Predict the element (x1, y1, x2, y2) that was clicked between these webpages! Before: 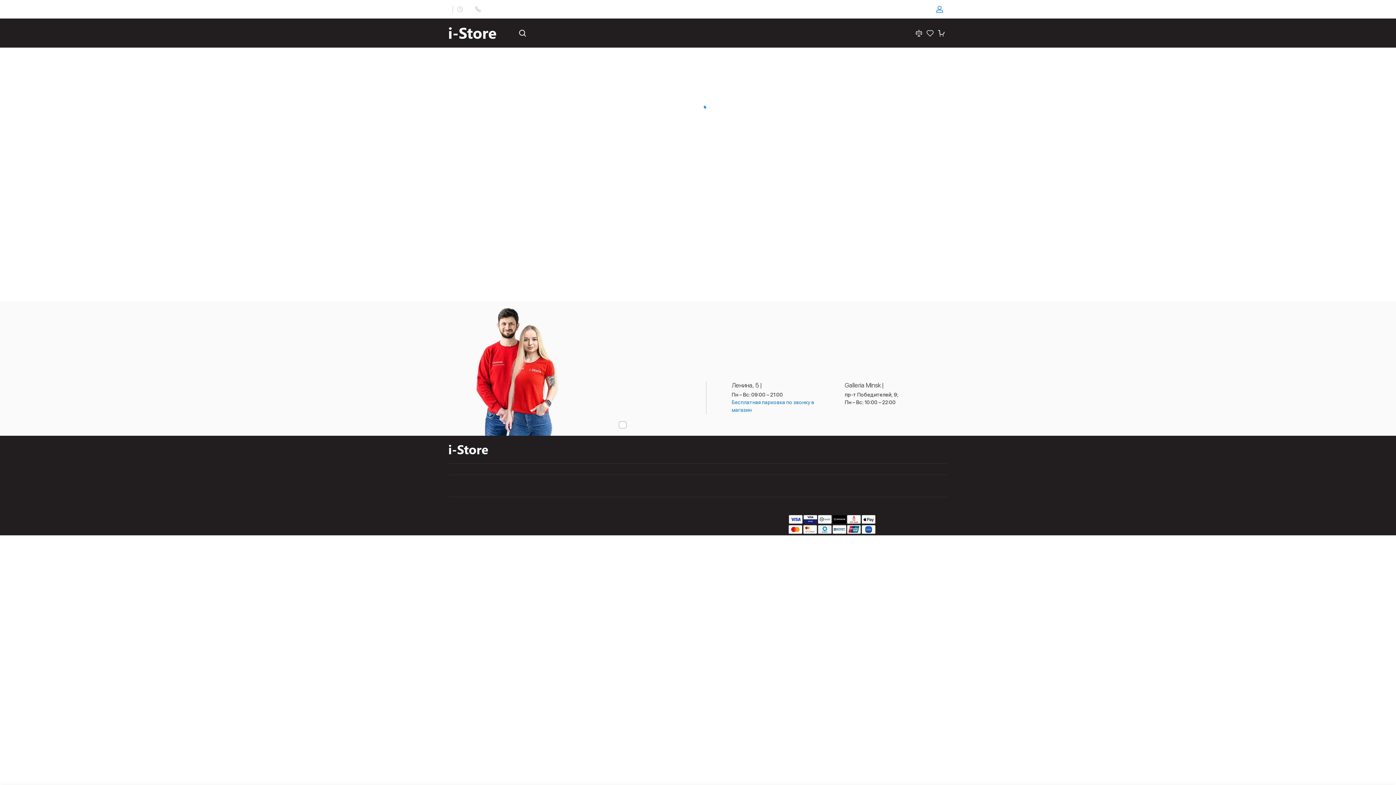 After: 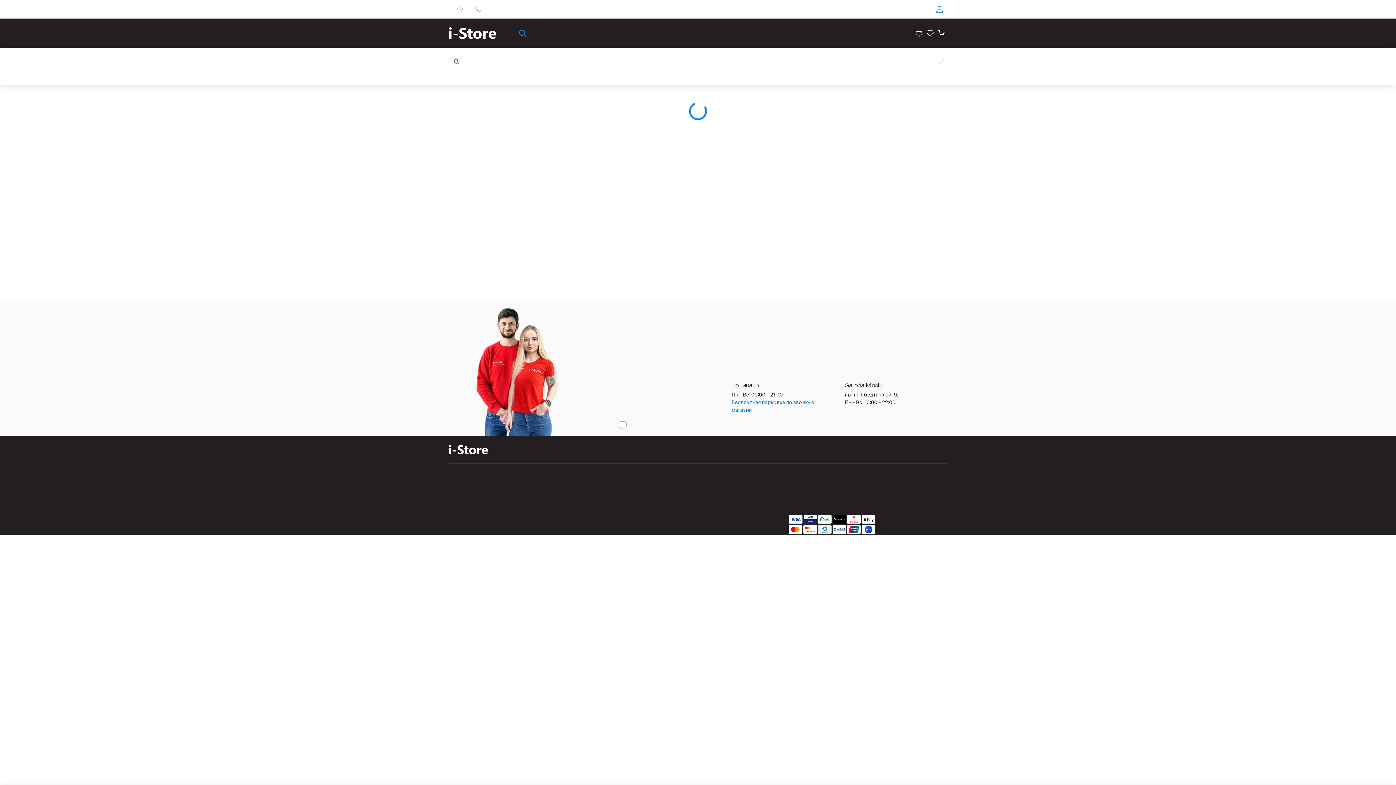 Action: bbox: (514, 26, 530, 40)